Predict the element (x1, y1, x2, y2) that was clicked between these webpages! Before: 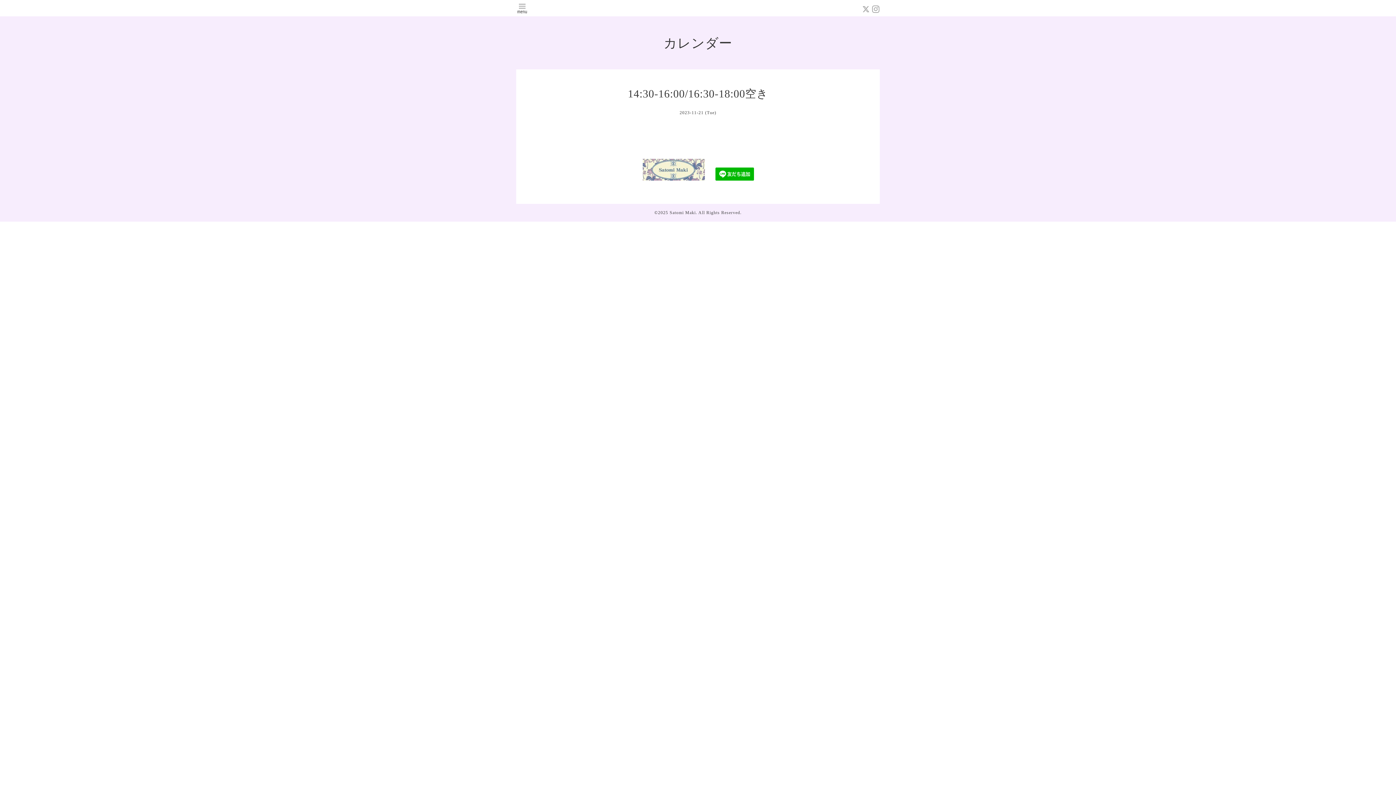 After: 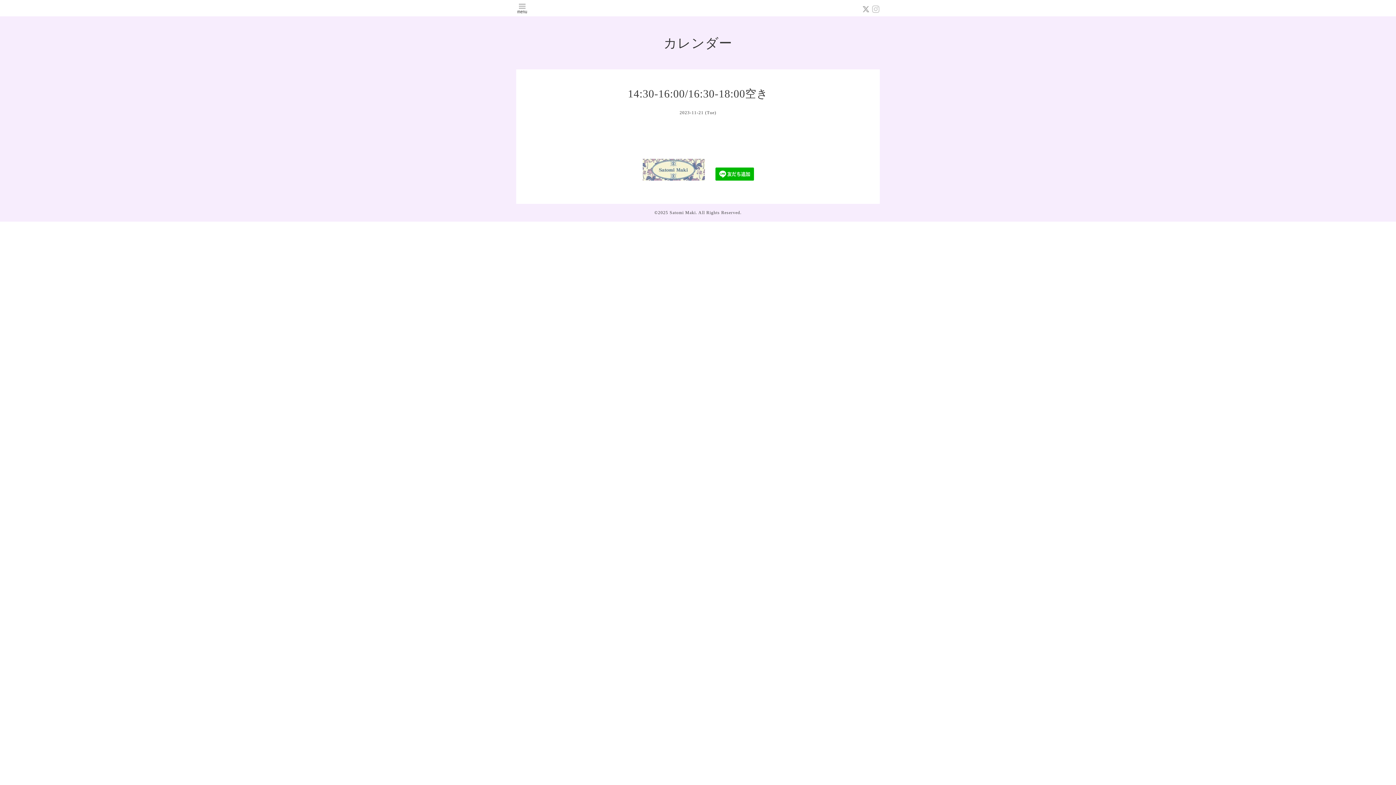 Action: bbox: (872, 5, 880, 13)